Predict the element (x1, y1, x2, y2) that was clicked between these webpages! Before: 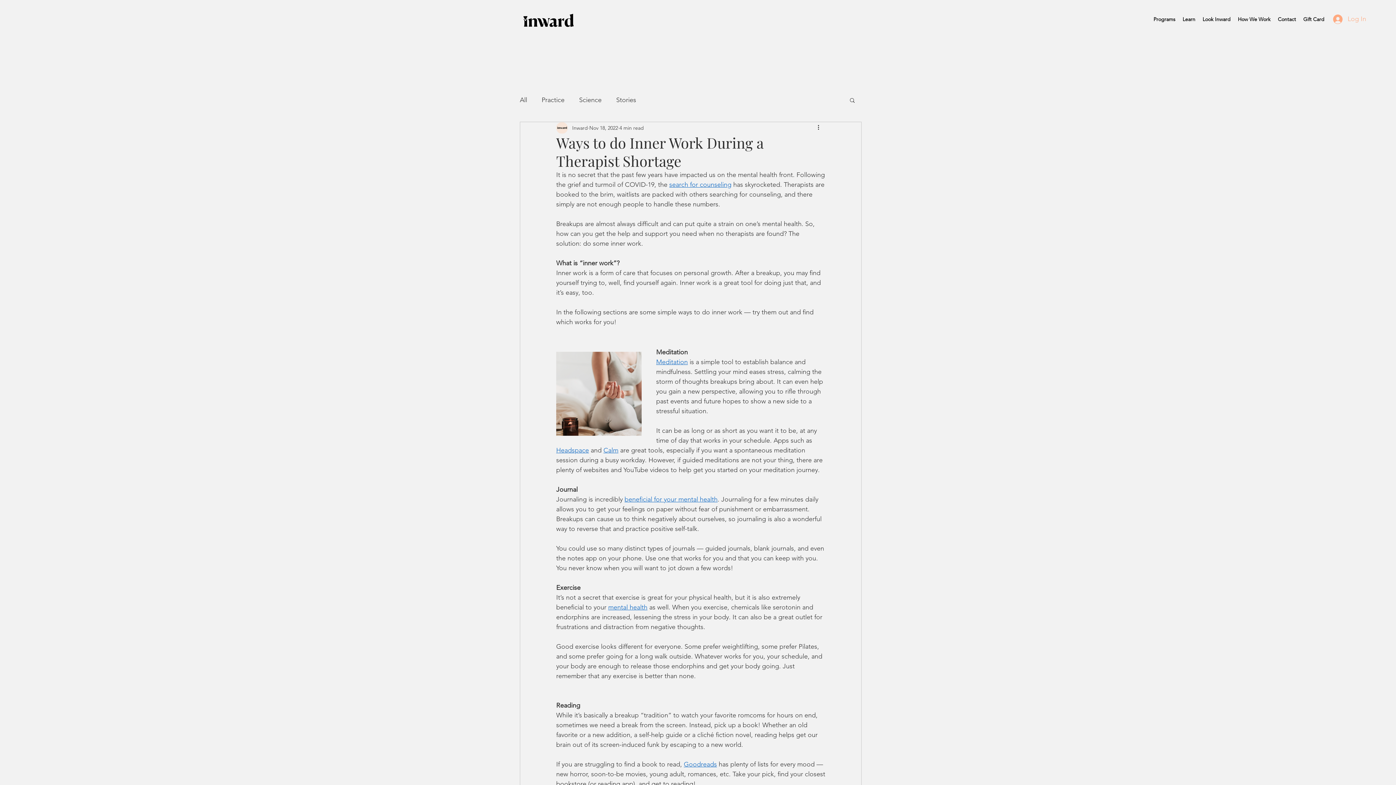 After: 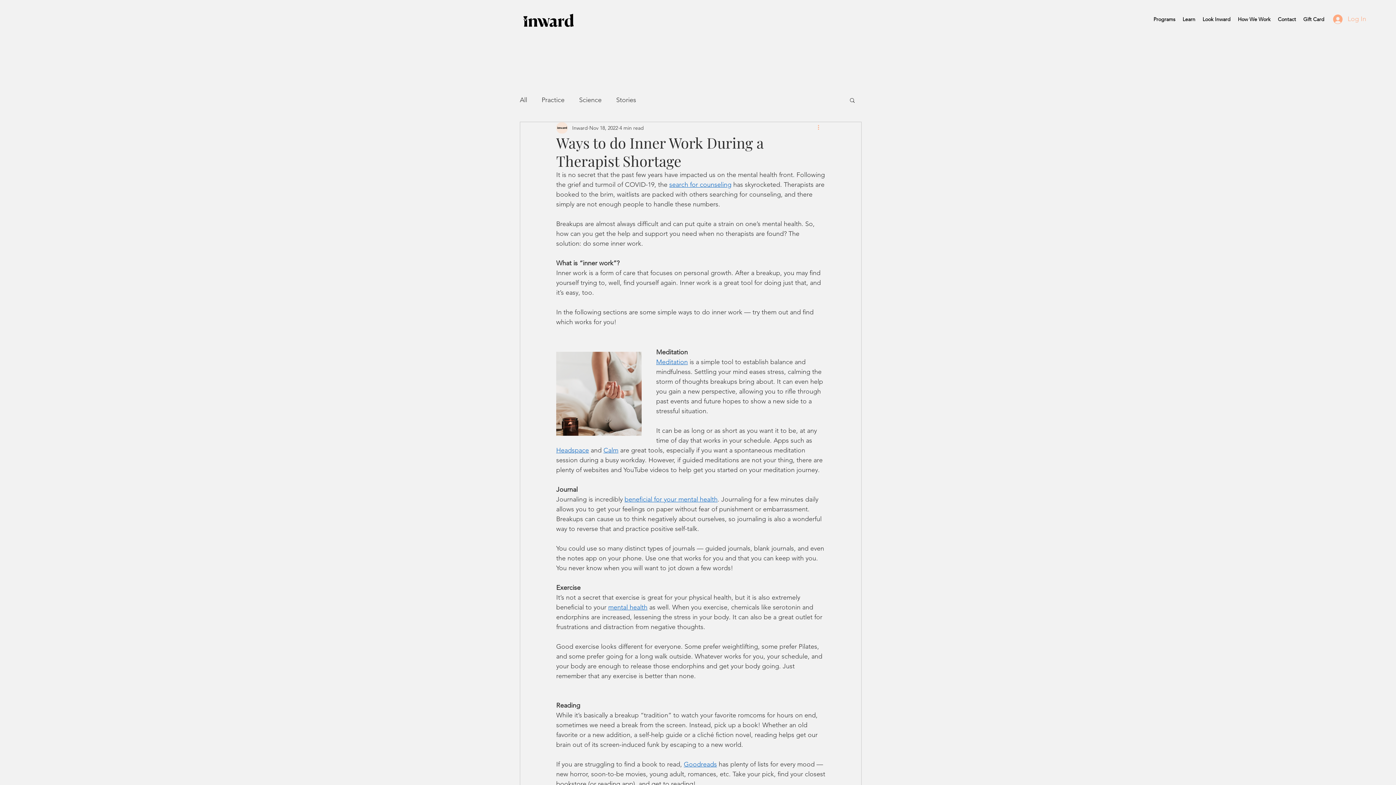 Action: bbox: (816, 123, 825, 132) label: More actions